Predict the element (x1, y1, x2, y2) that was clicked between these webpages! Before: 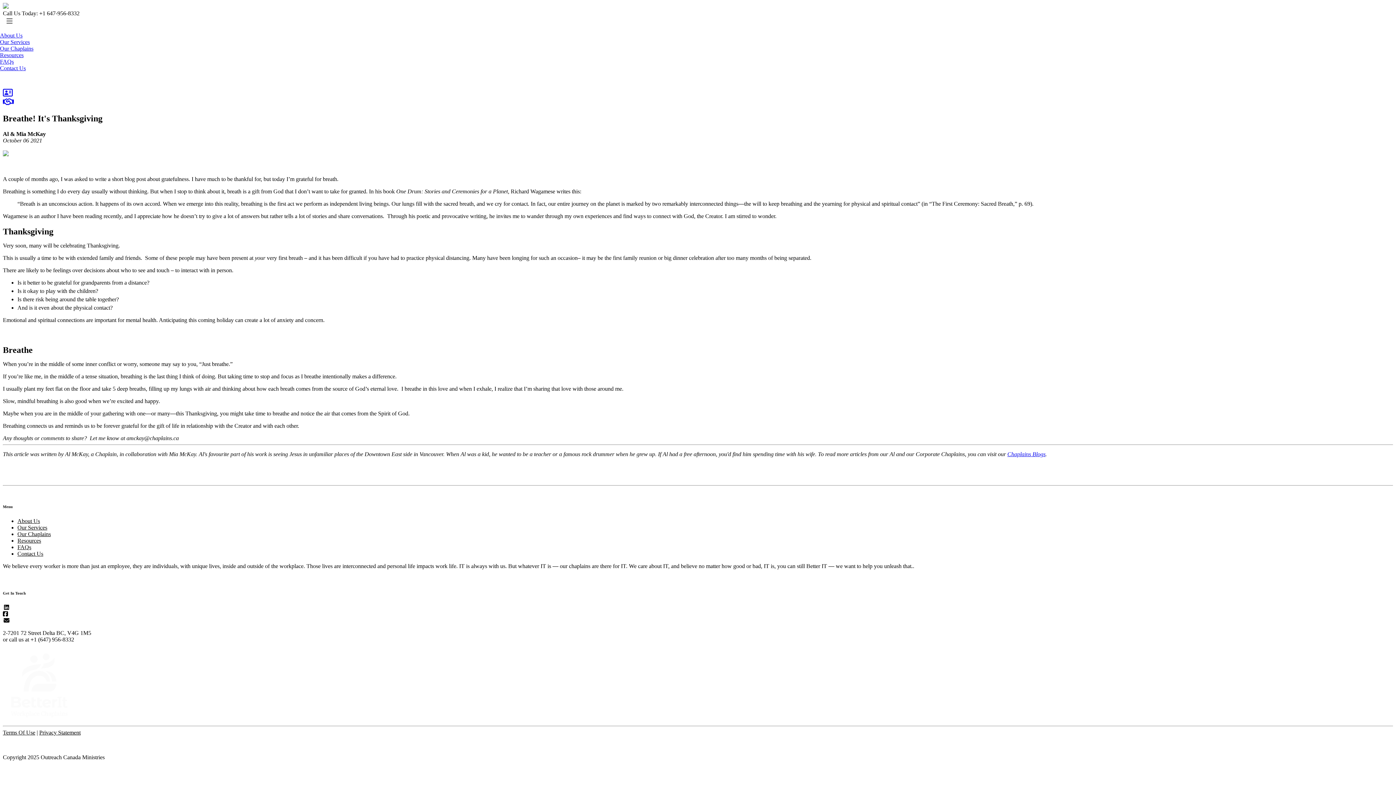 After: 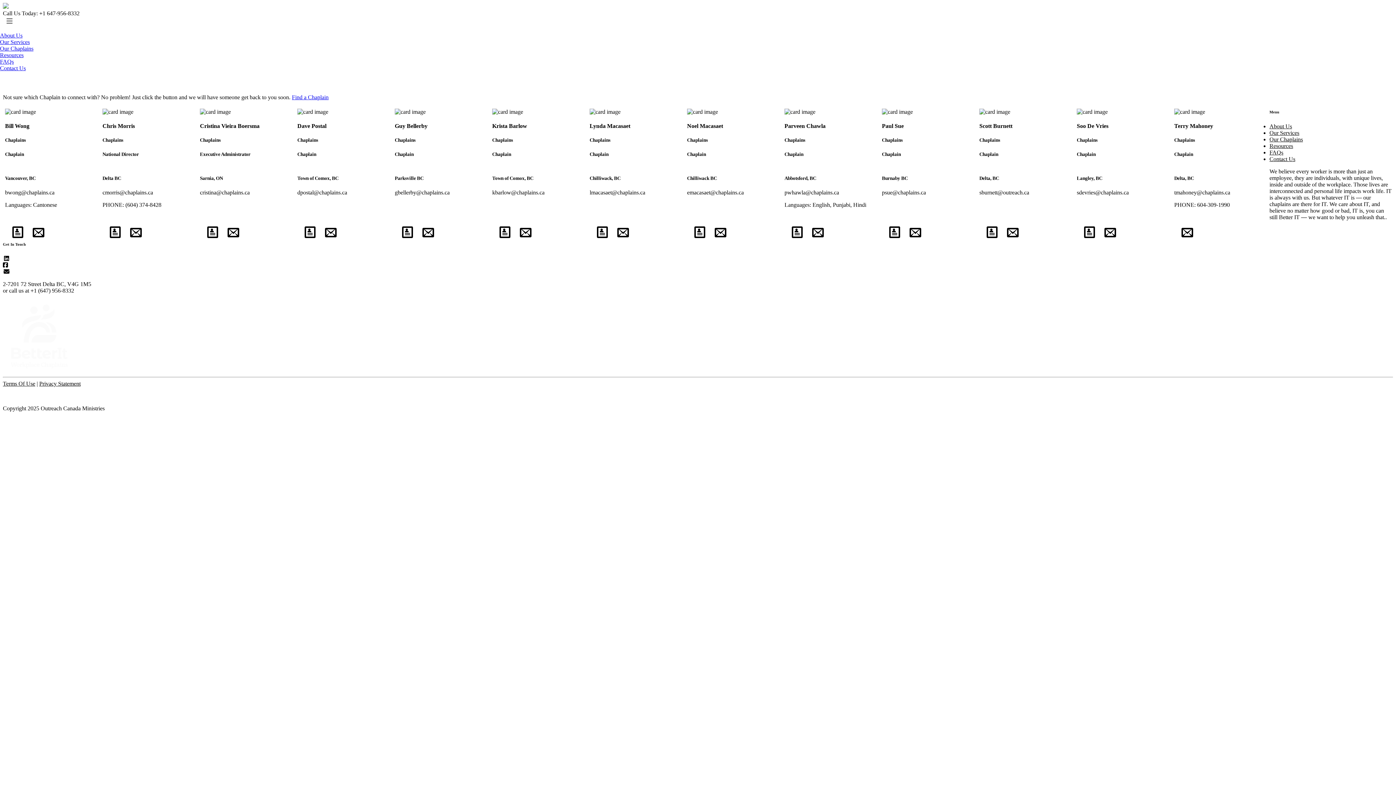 Action: label: Our Chaplains bbox: (0, 45, 33, 51)